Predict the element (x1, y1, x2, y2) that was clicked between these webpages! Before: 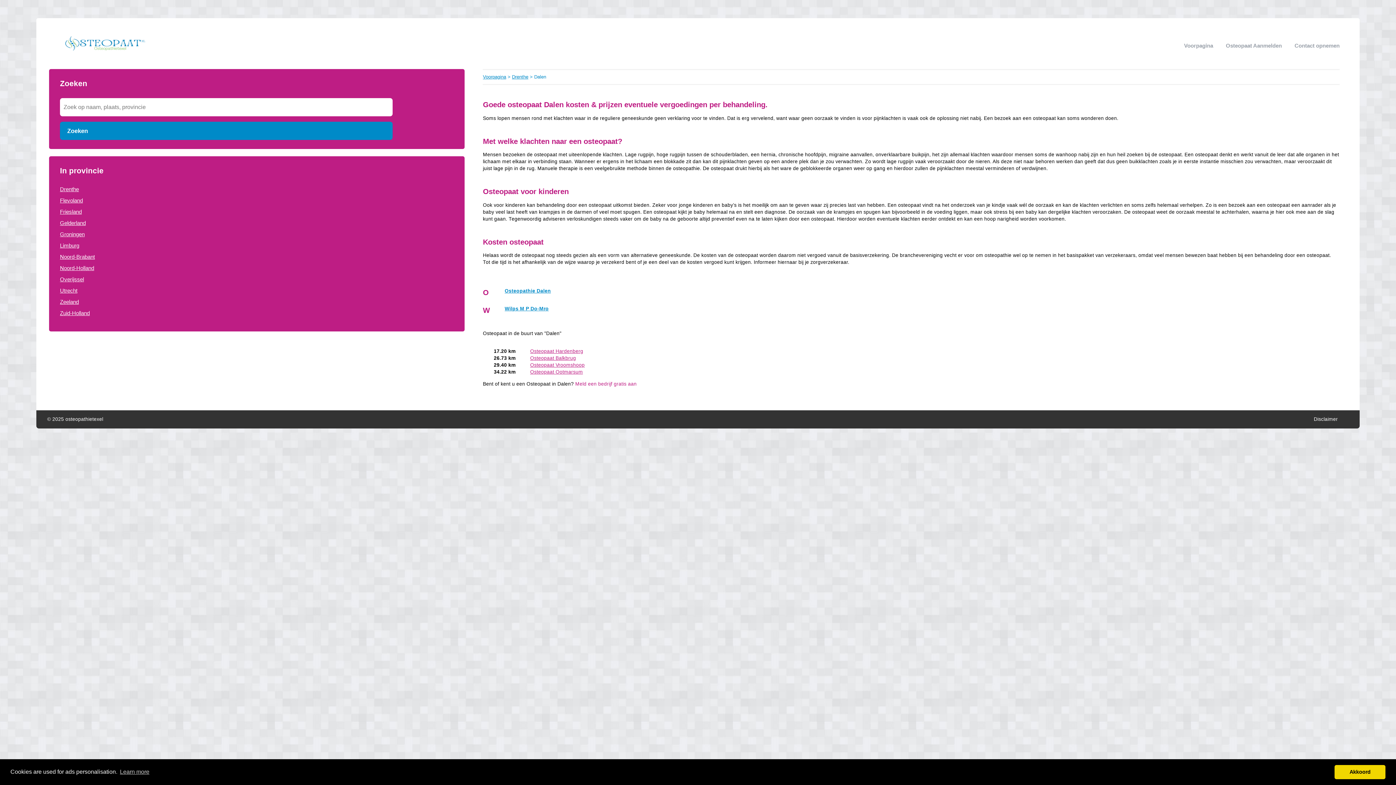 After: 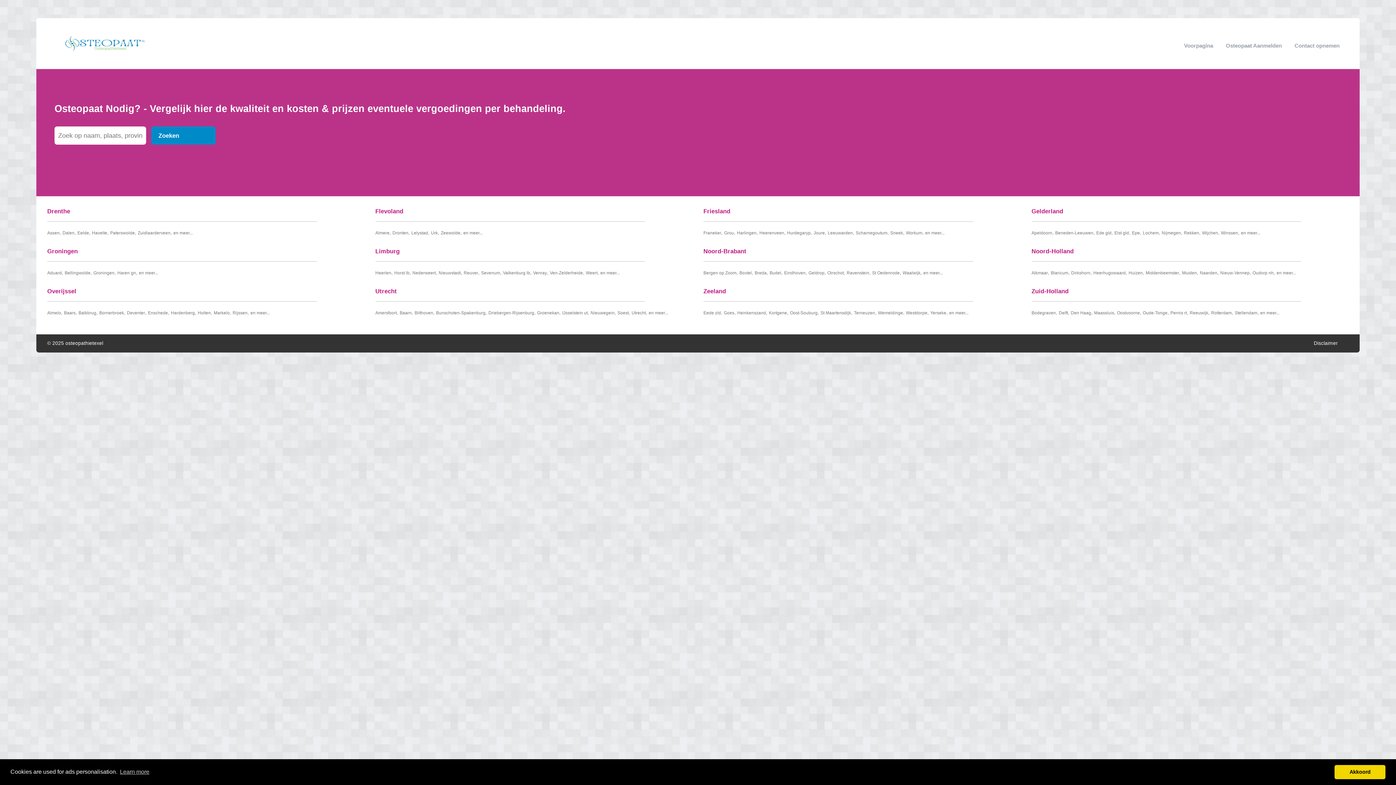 Action: bbox: (483, 74, 506, 79) label: Voorpagina